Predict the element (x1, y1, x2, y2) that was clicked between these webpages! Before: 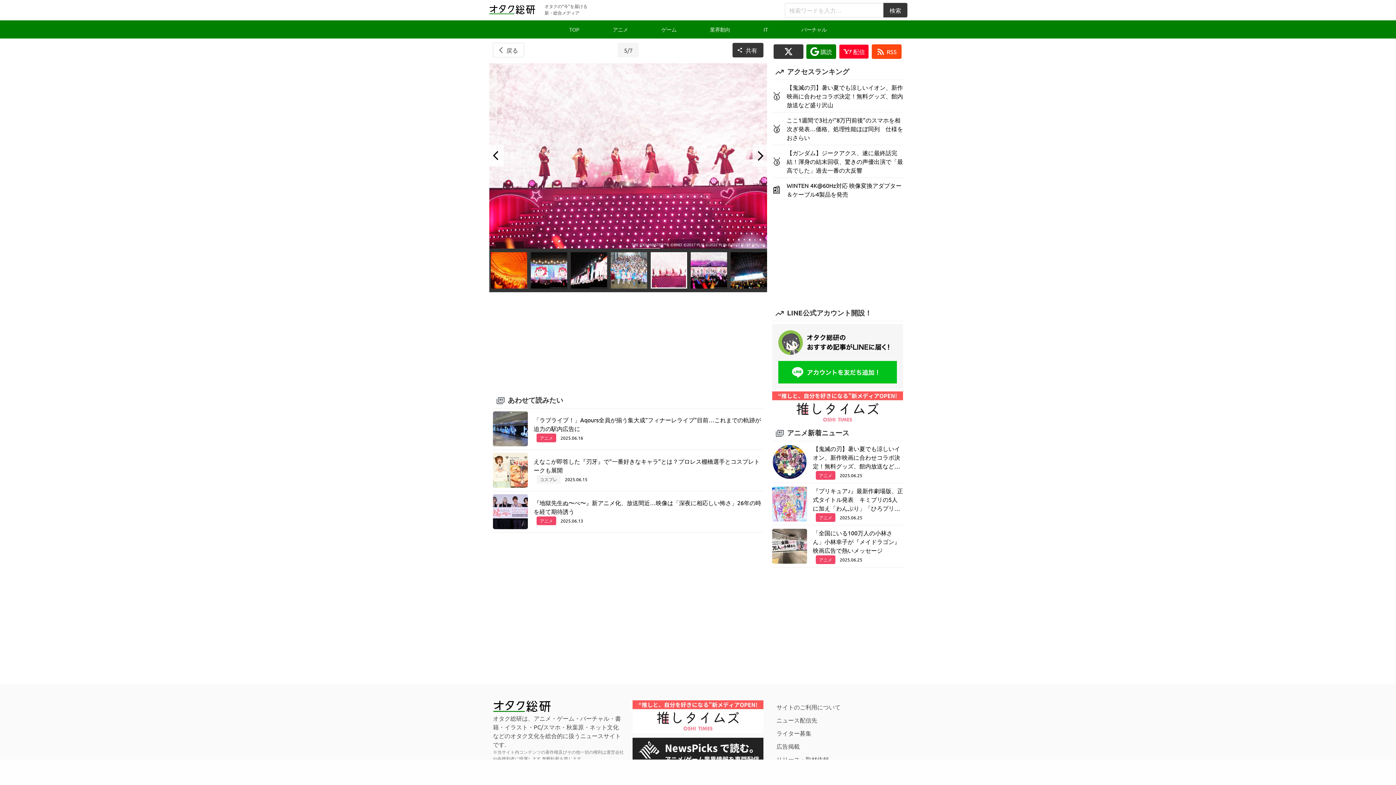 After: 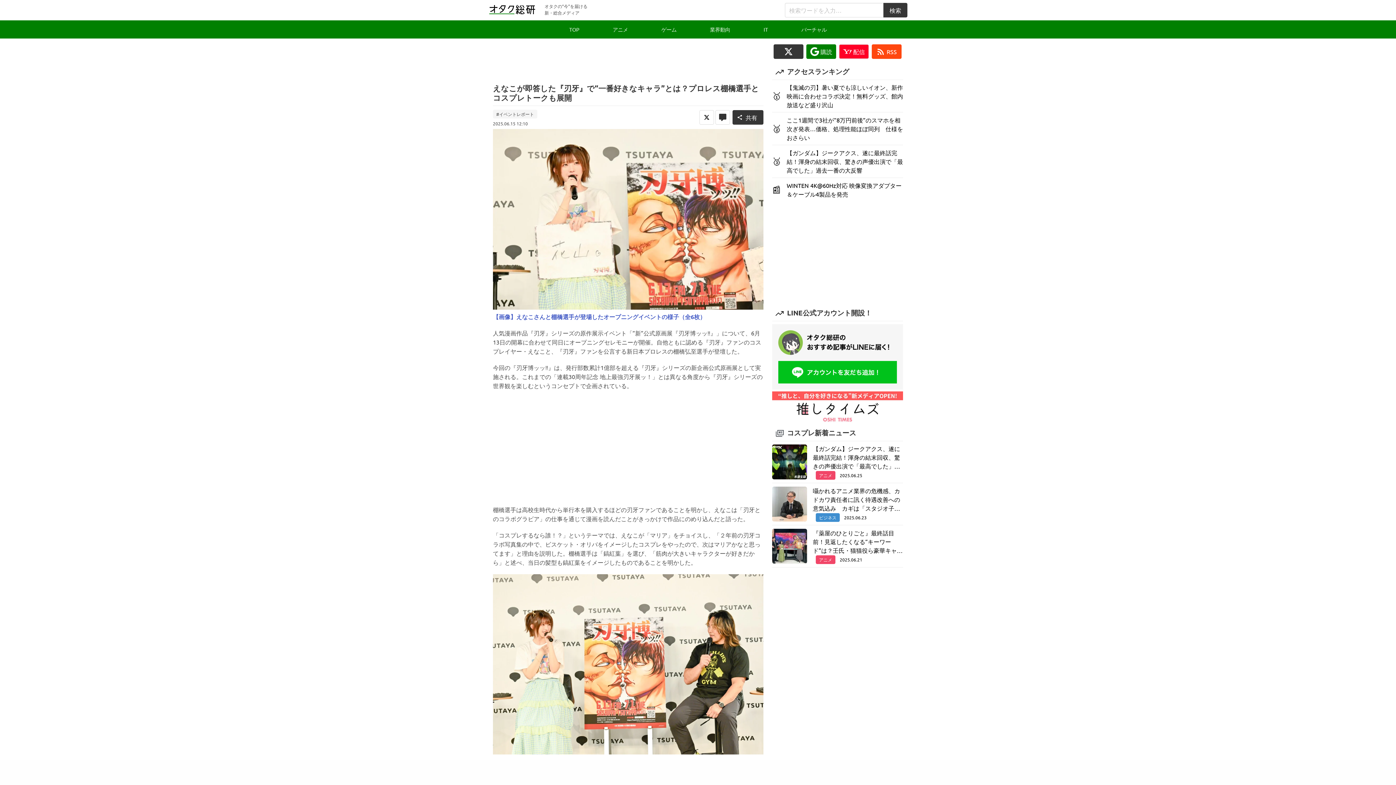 Action: label: えなこが即答した『刃牙』で“一番好きなキャラ”とは？プロレス棚橋選手とコスプレトークも展開
コスプレ 2025.06.15 bbox: (493, 453, 763, 487)